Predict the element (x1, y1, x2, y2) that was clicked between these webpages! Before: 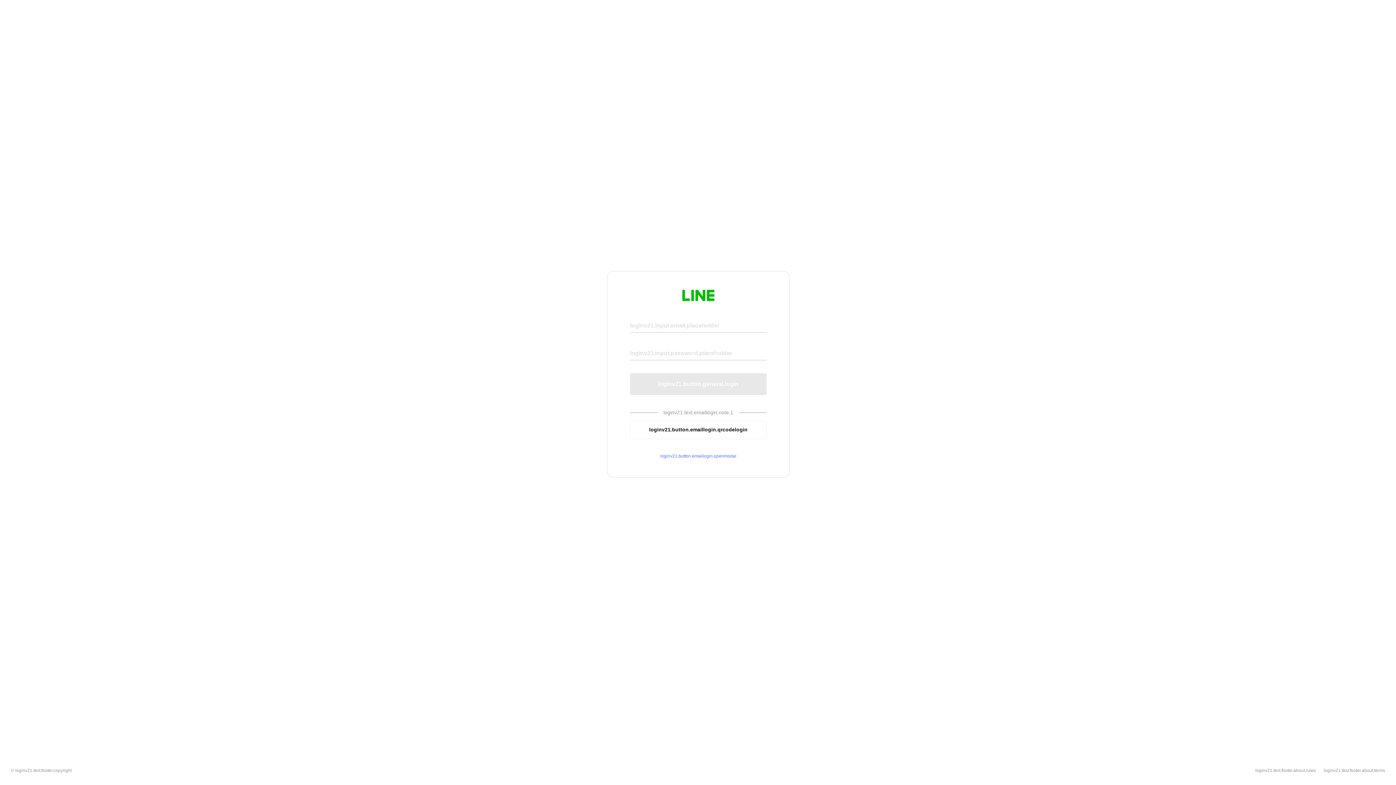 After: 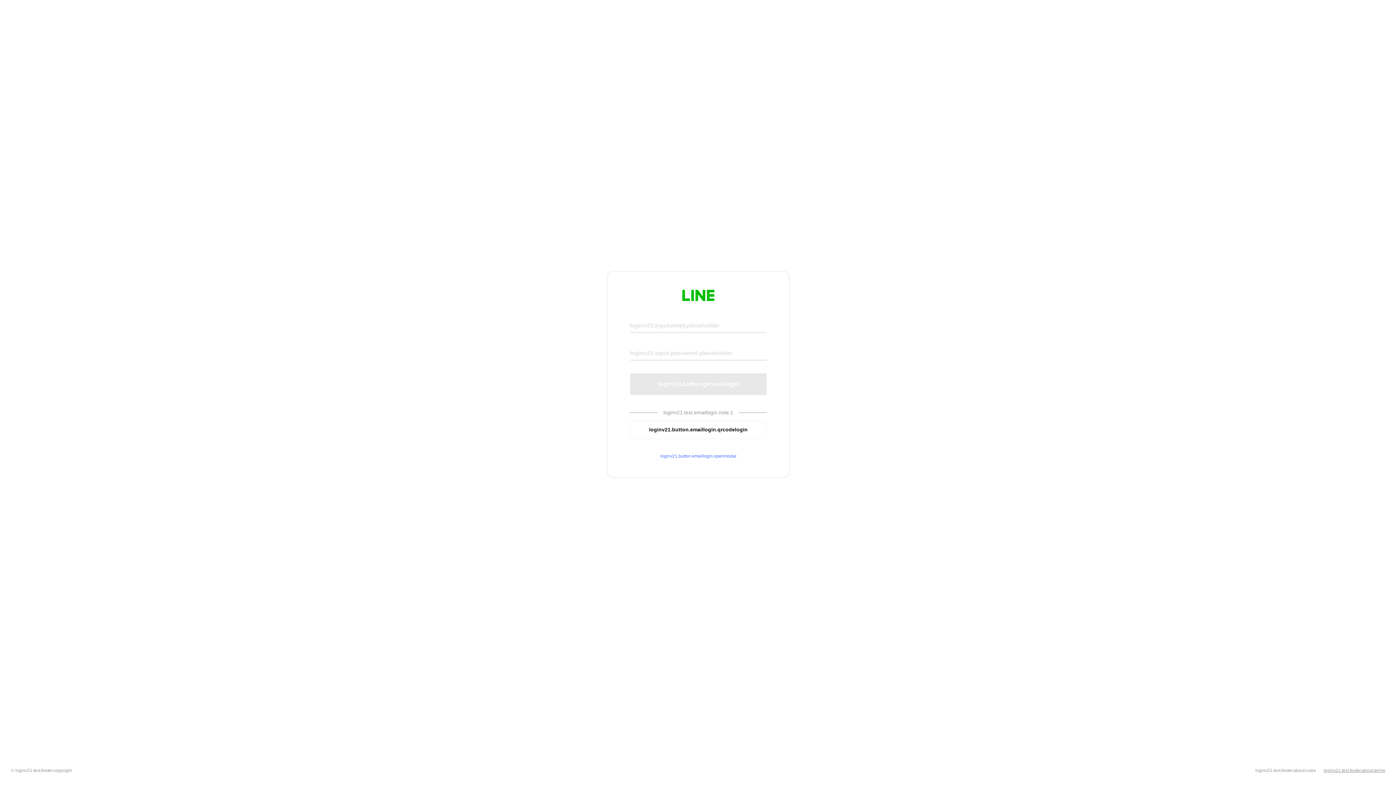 Action: bbox: (1324, 768, 1385, 773) label: loginv21.text.footer.about.terms